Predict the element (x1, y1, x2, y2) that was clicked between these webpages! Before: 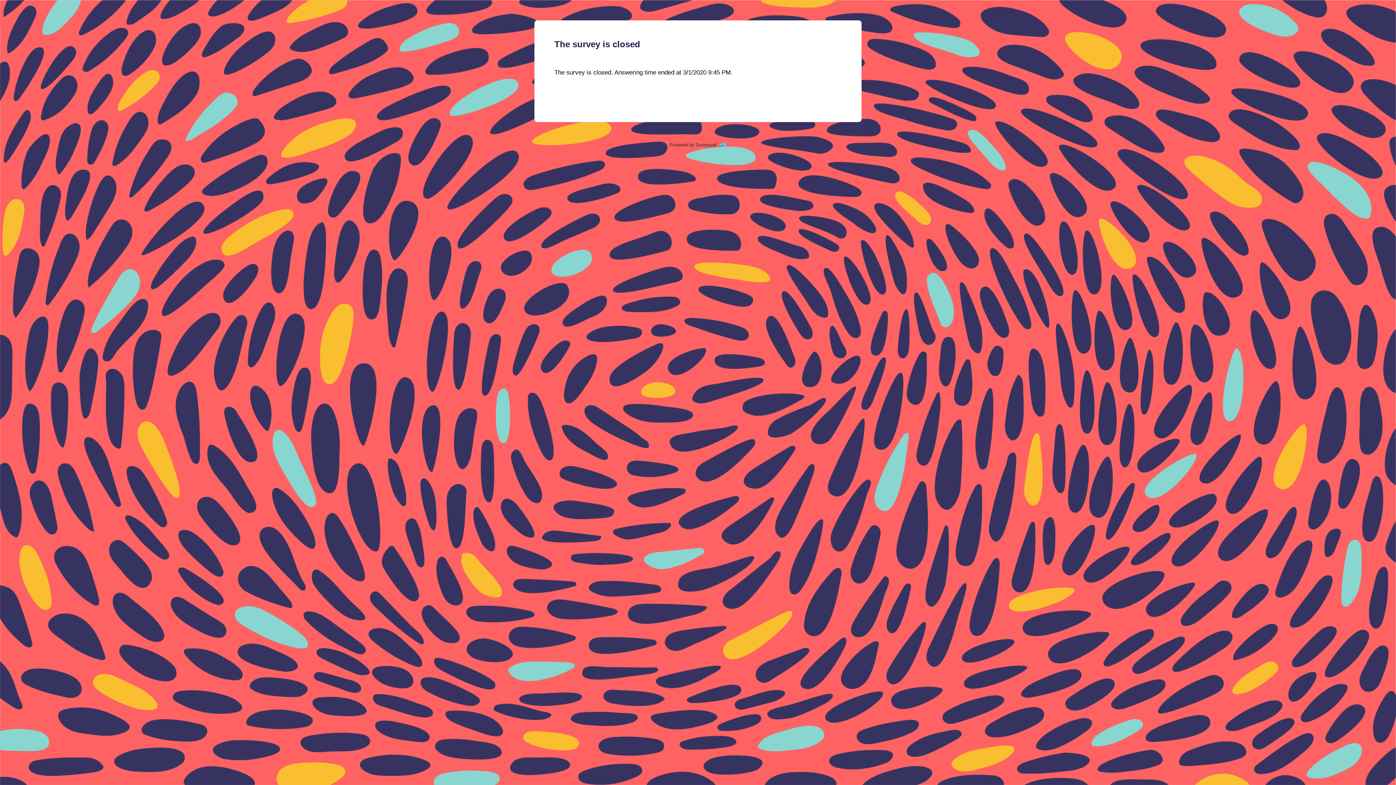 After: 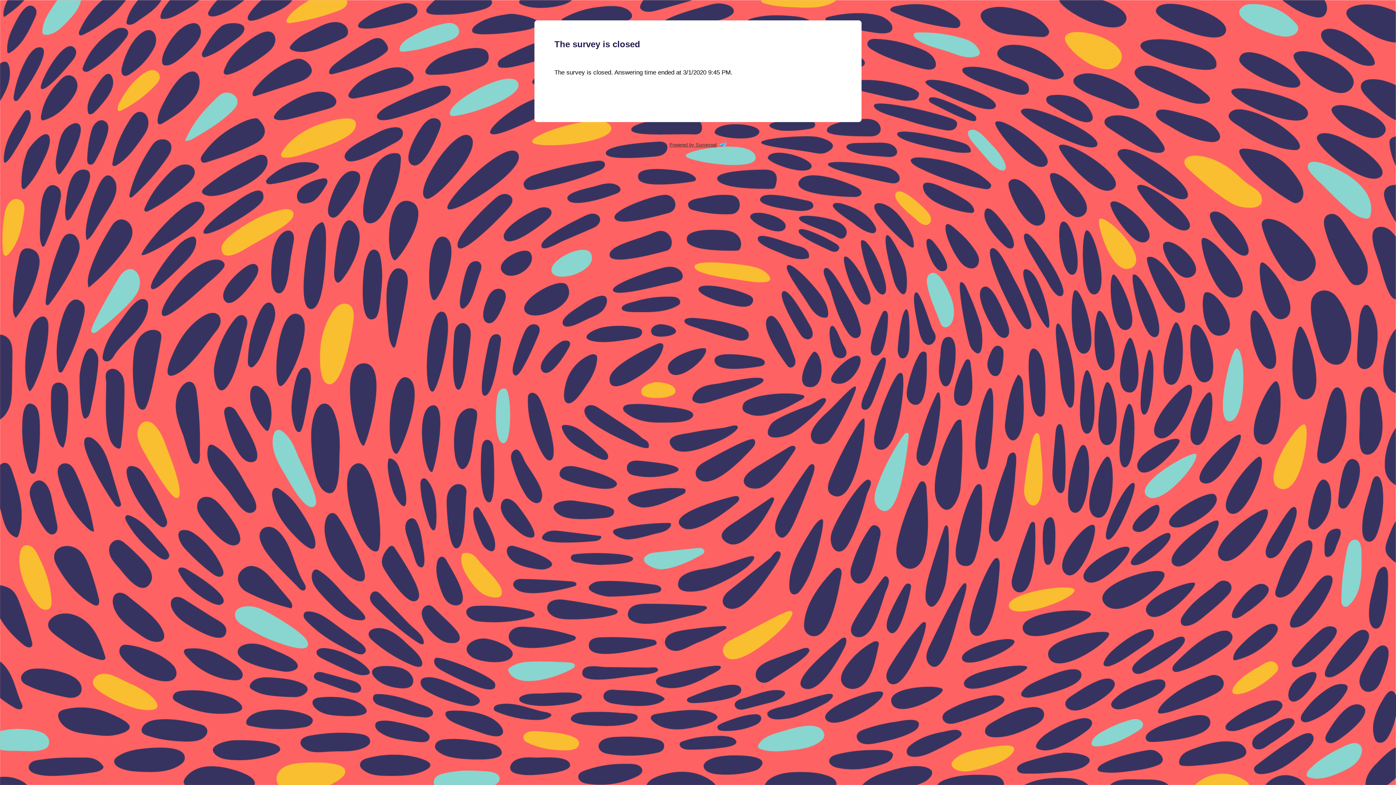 Action: label: Powered by Surveypal bbox: (669, 142, 726, 147)